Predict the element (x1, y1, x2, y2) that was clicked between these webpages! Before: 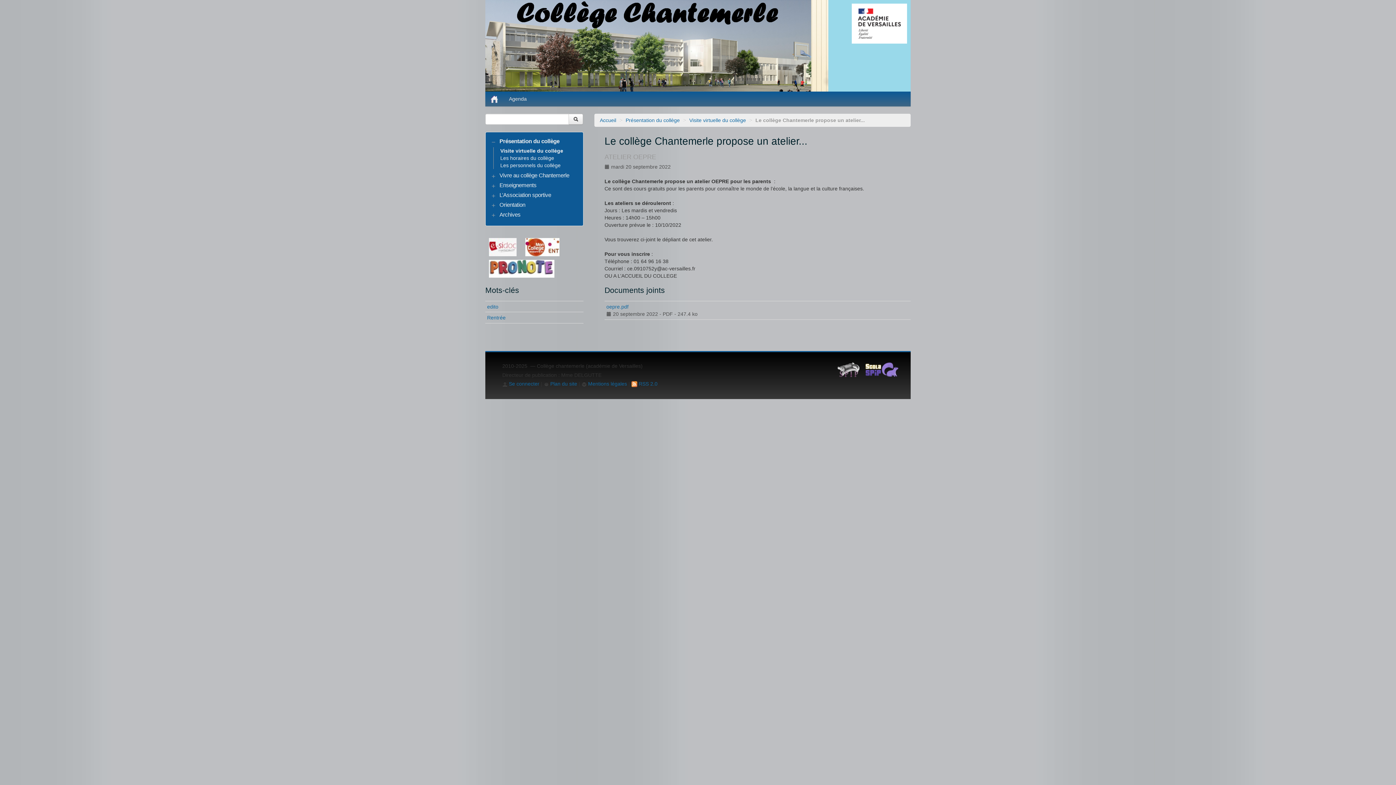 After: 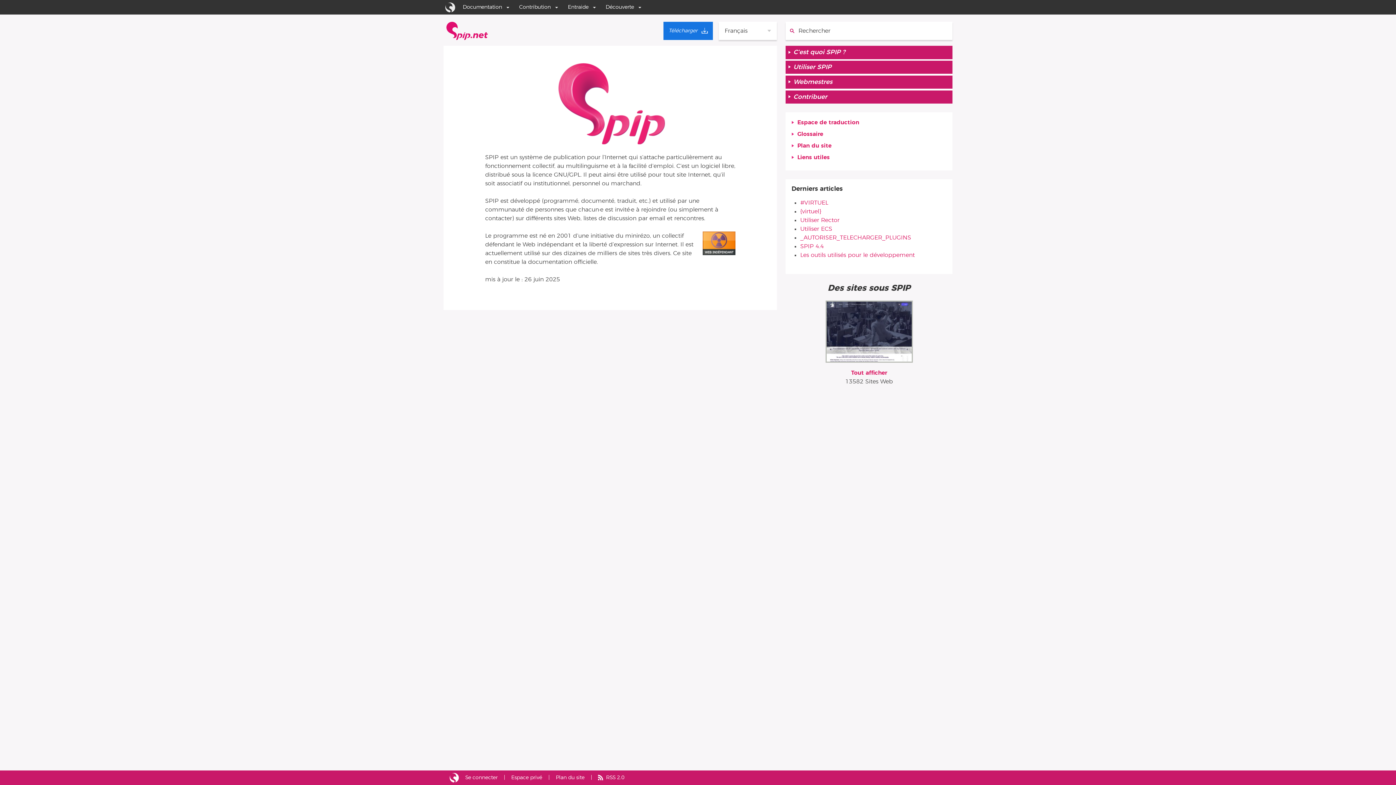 Action: bbox: (837, 369, 863, 374)